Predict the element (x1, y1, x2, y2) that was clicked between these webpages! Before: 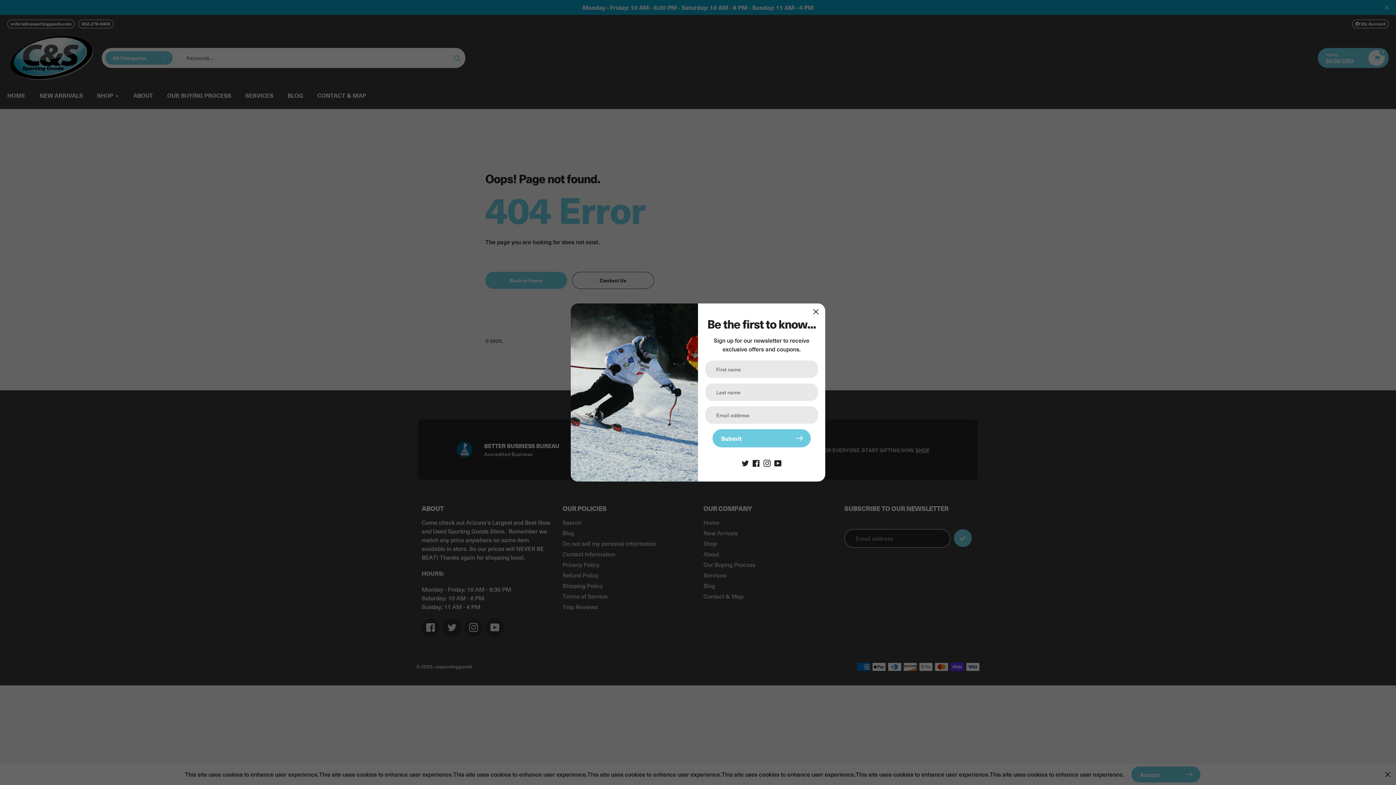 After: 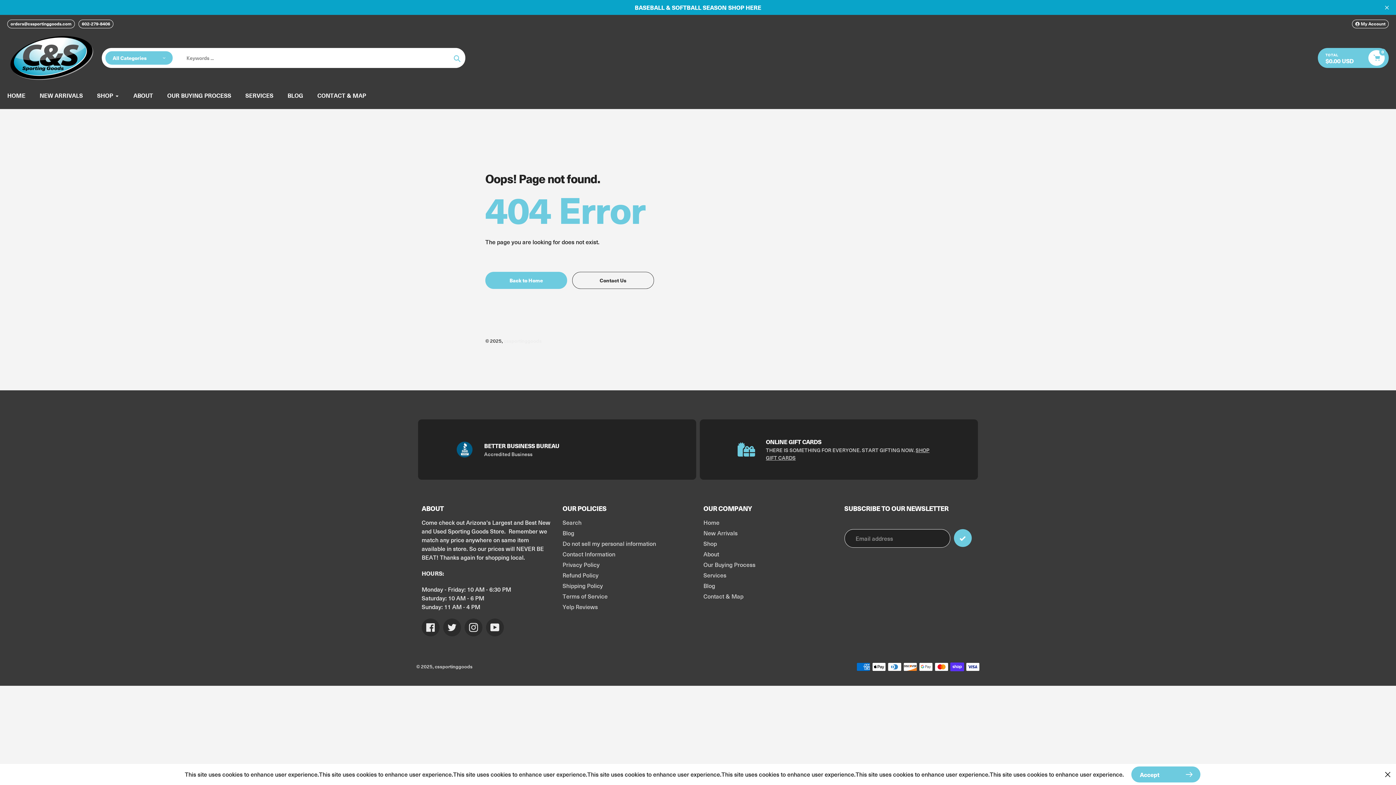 Action: label: Close Popup bbox: (811, 307, 820, 316)